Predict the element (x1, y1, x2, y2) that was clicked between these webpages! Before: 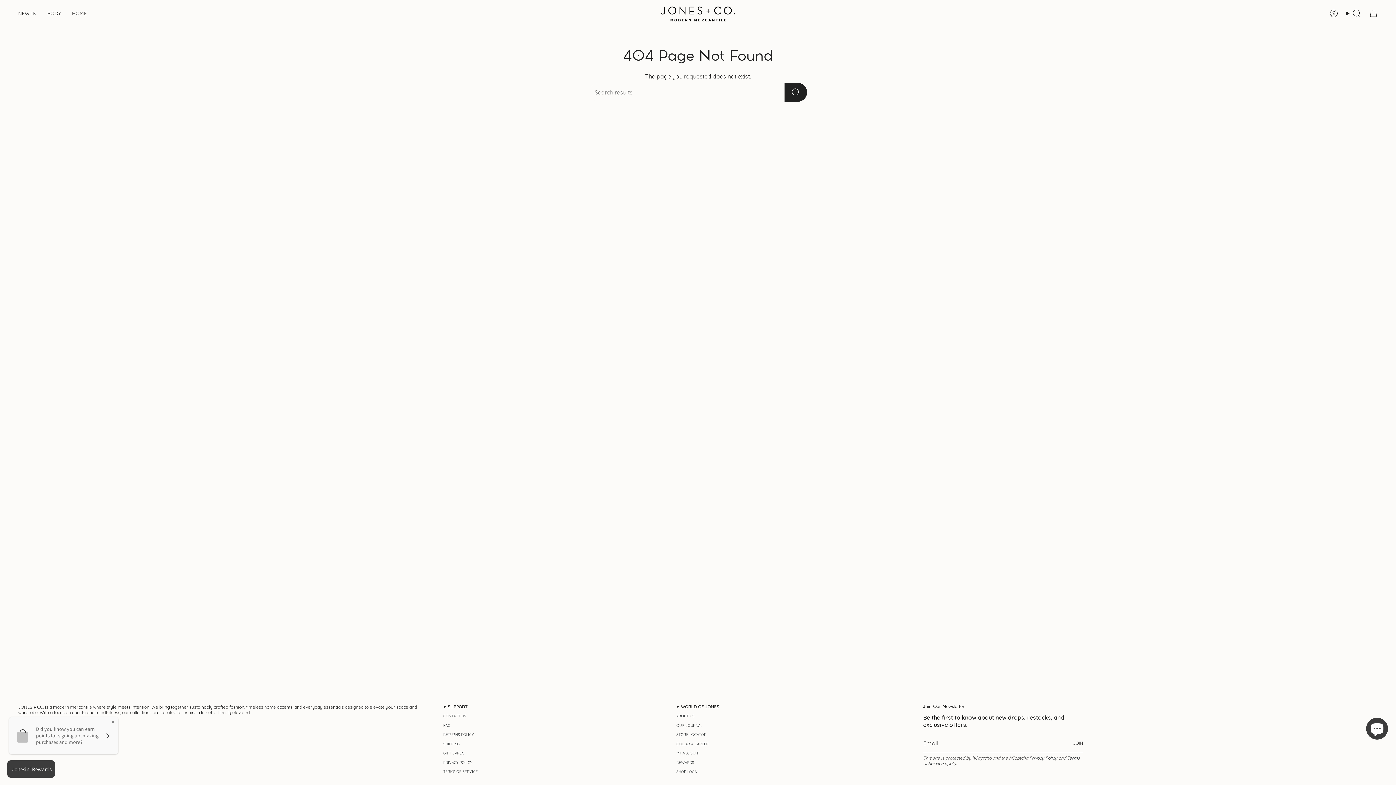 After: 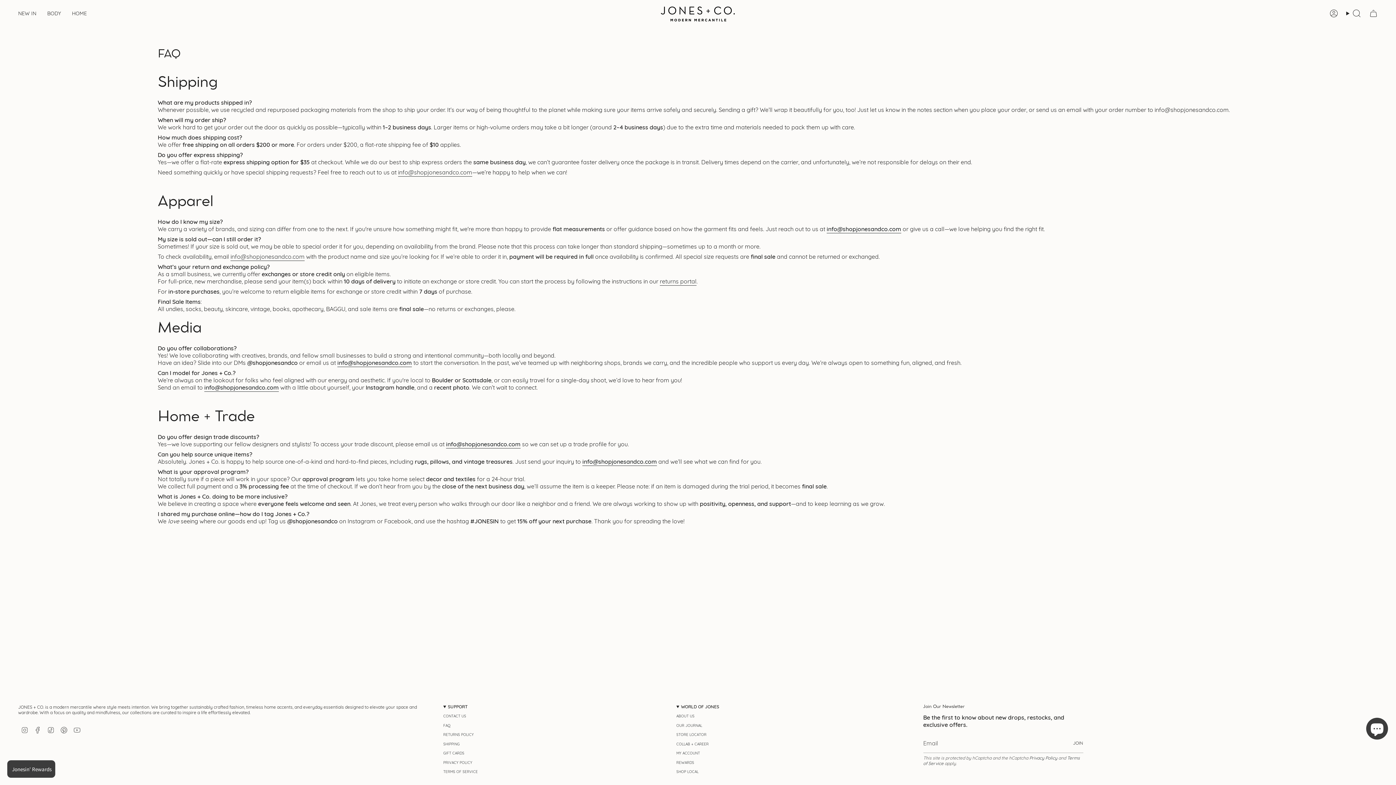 Action: label: FAQ bbox: (443, 723, 450, 728)